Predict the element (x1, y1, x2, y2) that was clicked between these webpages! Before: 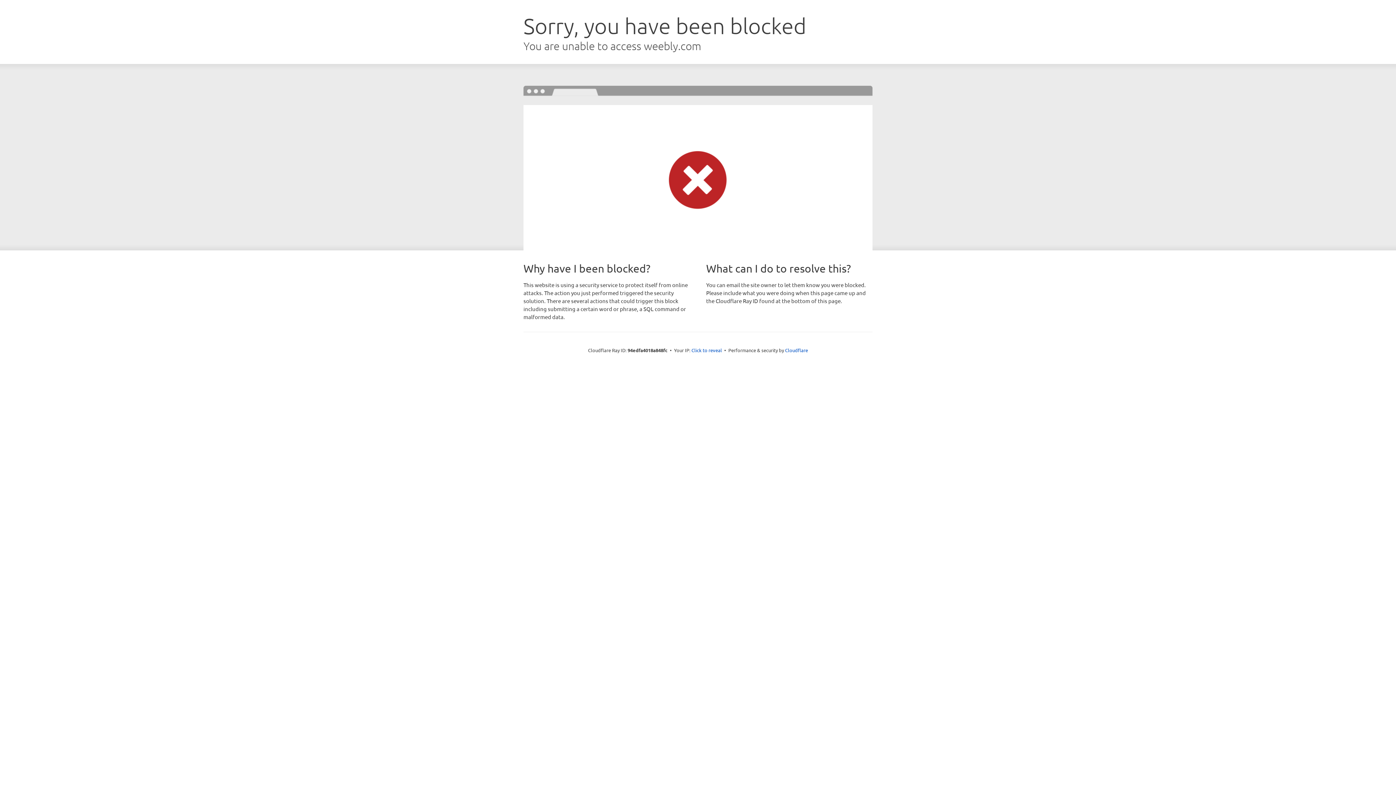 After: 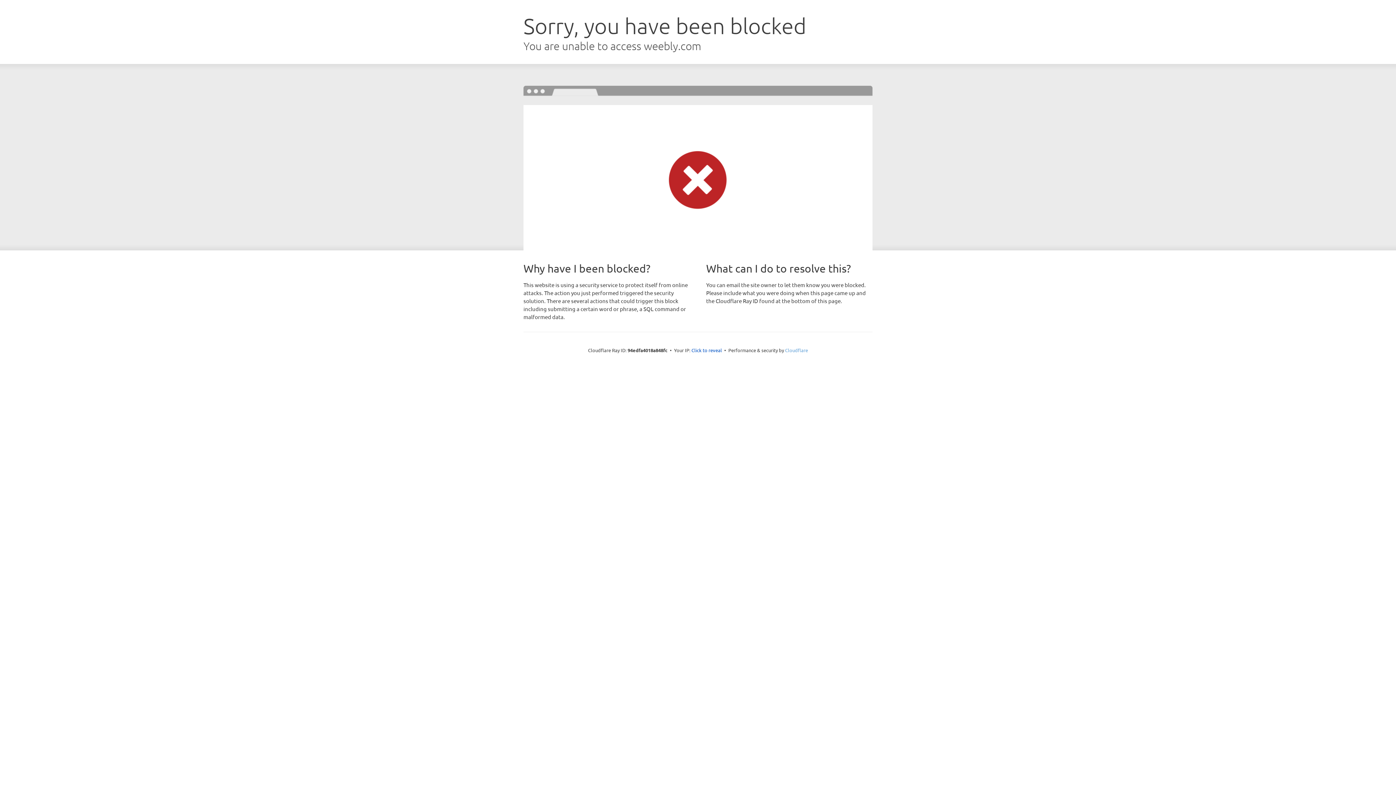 Action: label: Cloudflare bbox: (785, 347, 808, 353)